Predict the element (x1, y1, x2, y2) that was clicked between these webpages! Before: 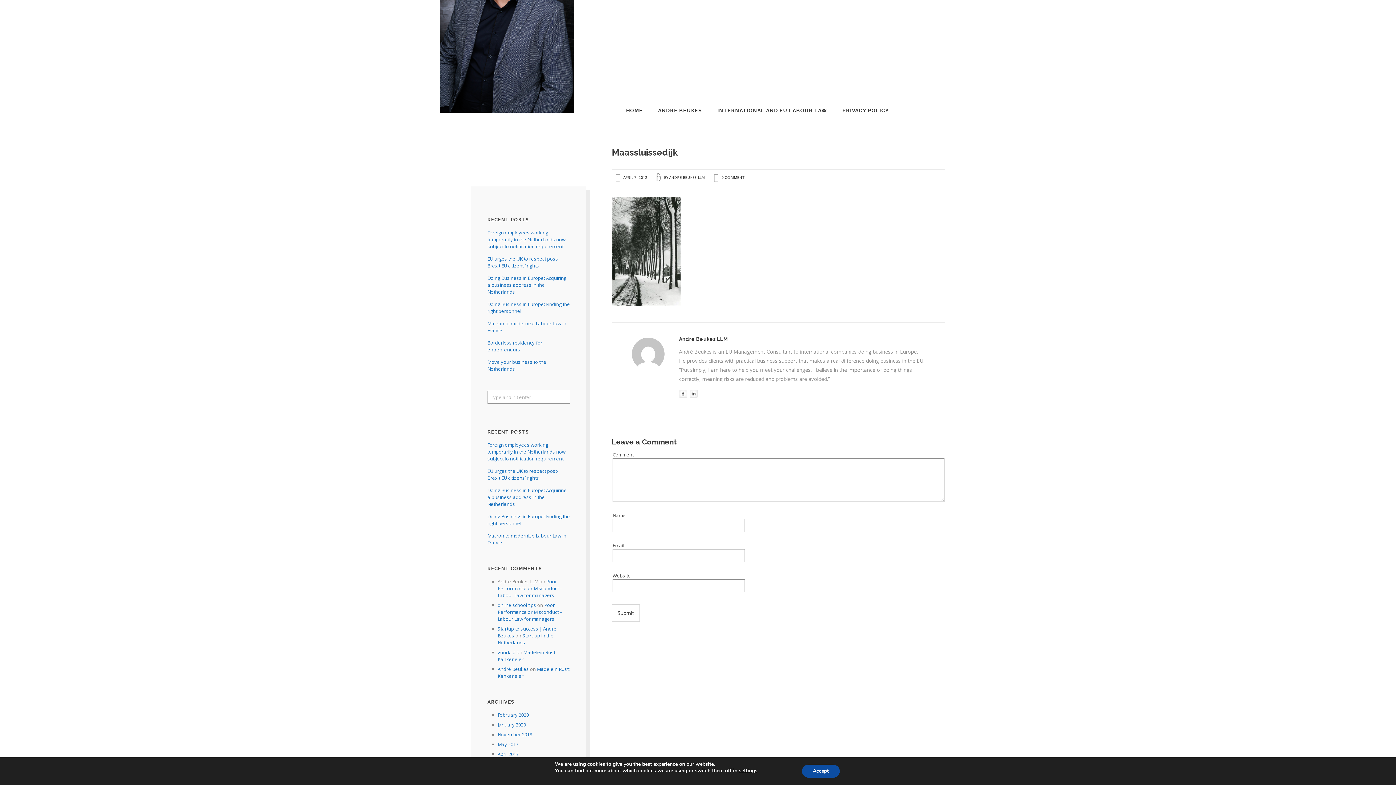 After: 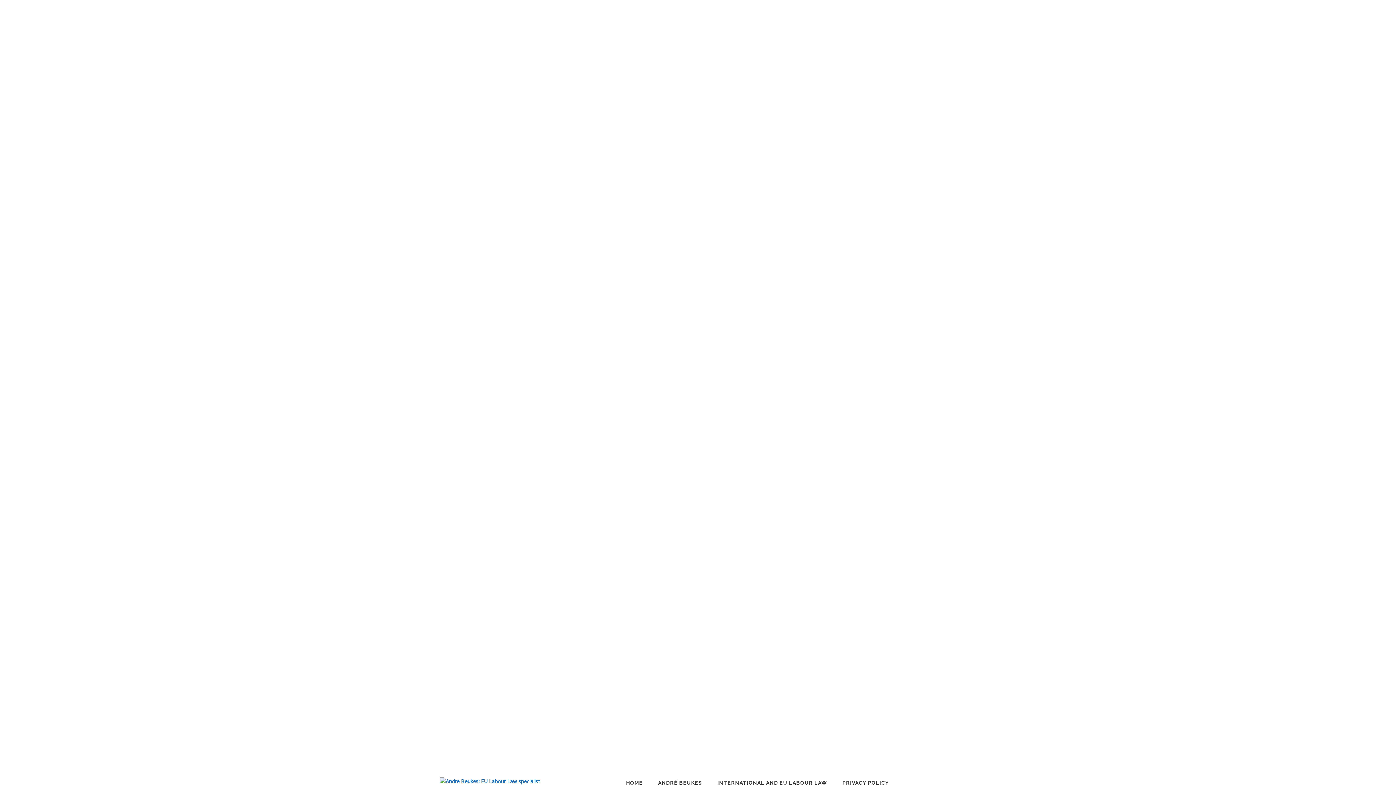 Action: label: Doing Business in Europe: Acquiring a business address in the Netherlands bbox: (487, 274, 566, 295)